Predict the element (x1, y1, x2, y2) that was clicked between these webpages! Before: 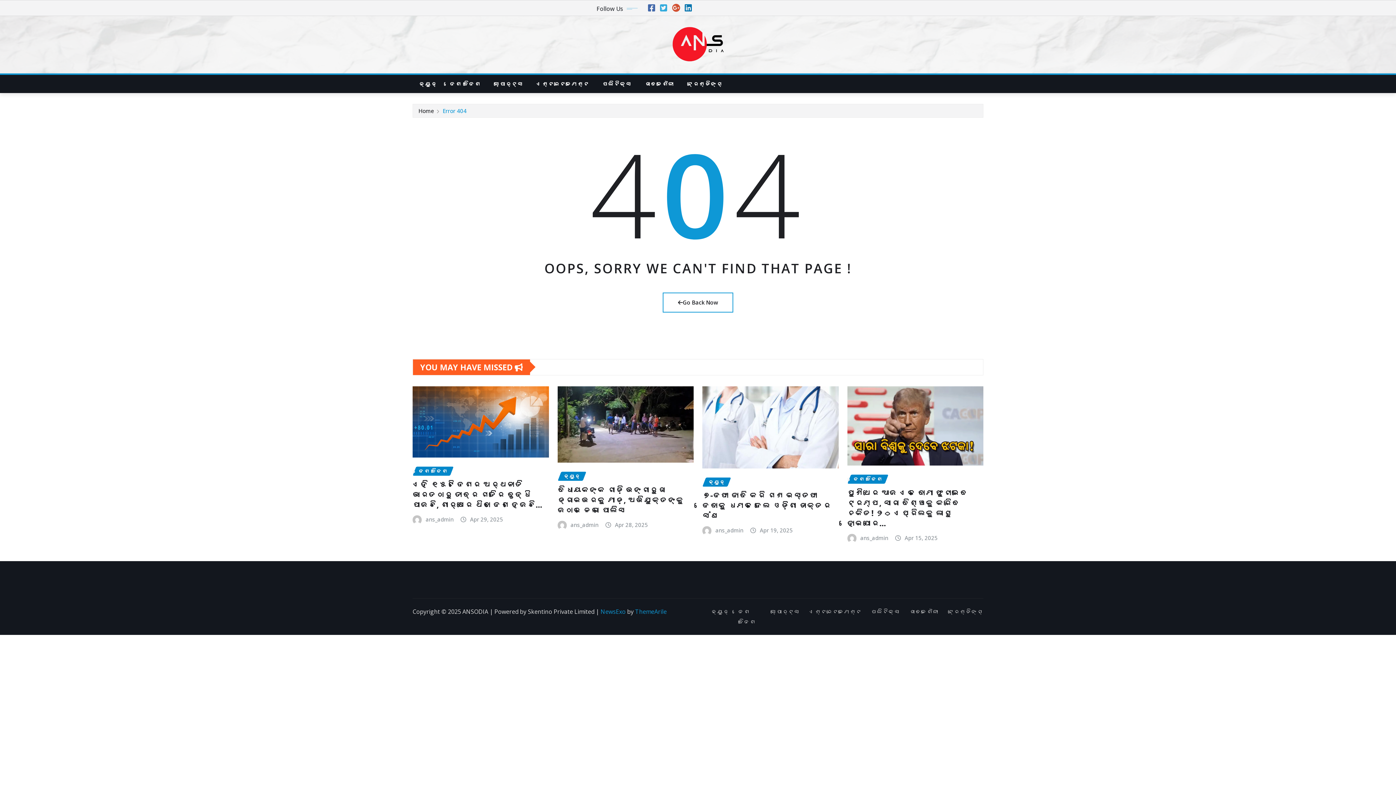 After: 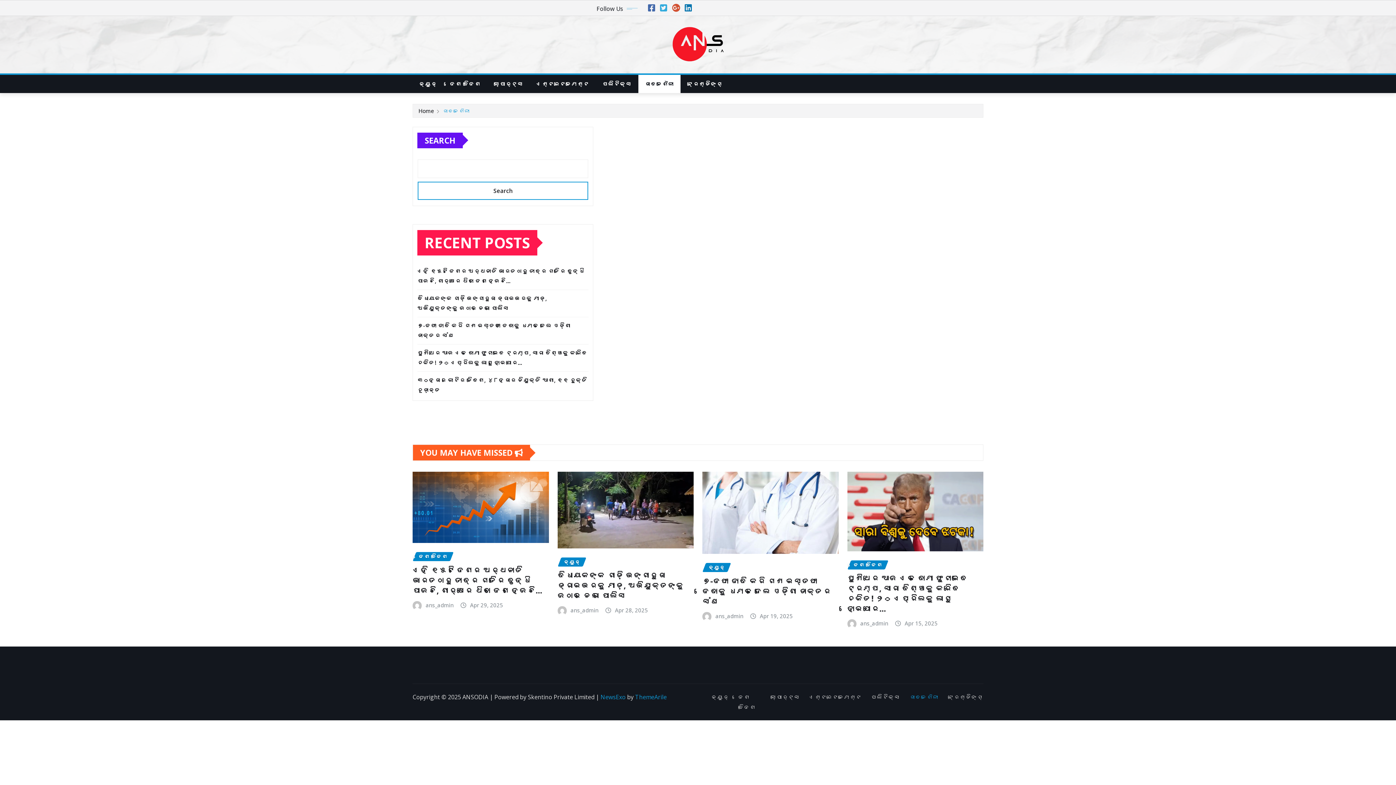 Action: bbox: (638, 74, 680, 93) label: ଜୀବନଶୈଳୀ